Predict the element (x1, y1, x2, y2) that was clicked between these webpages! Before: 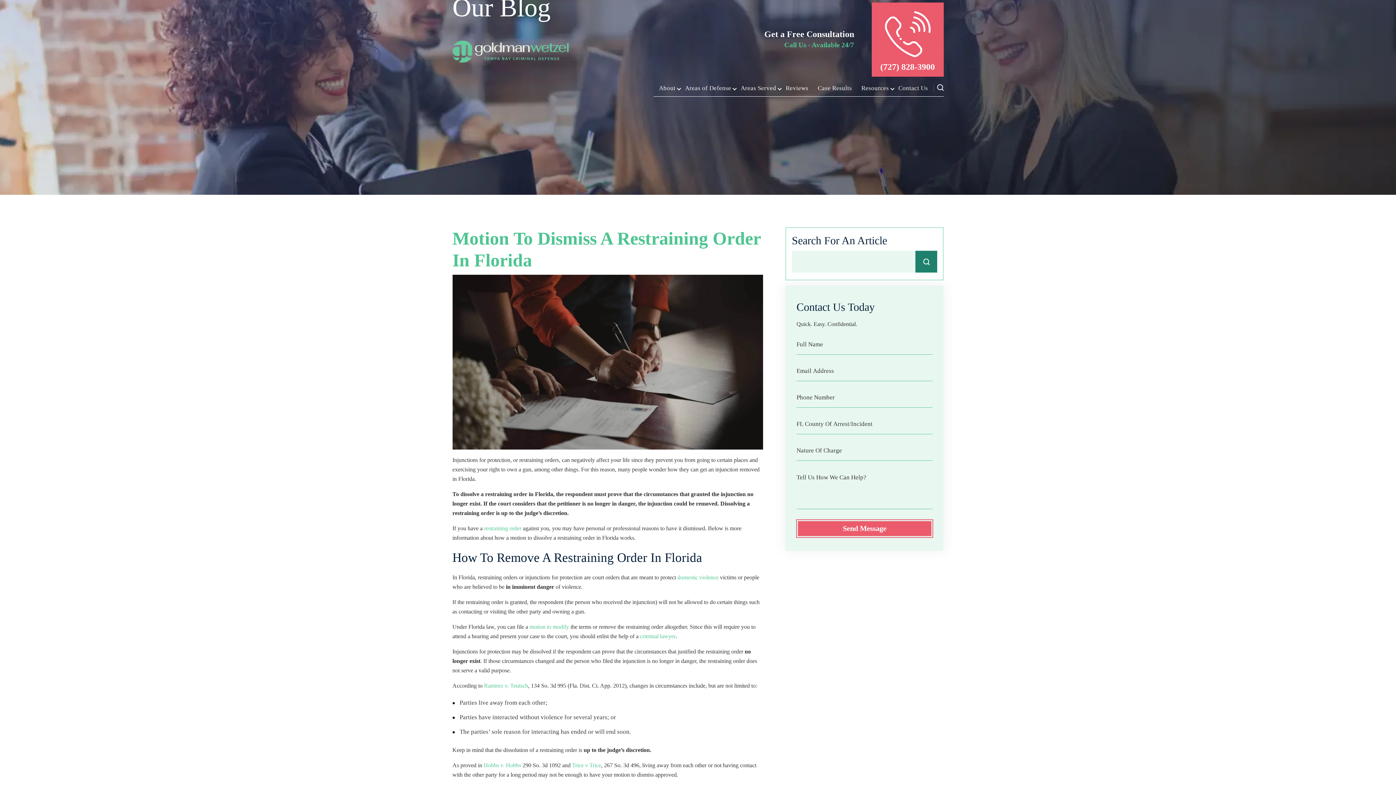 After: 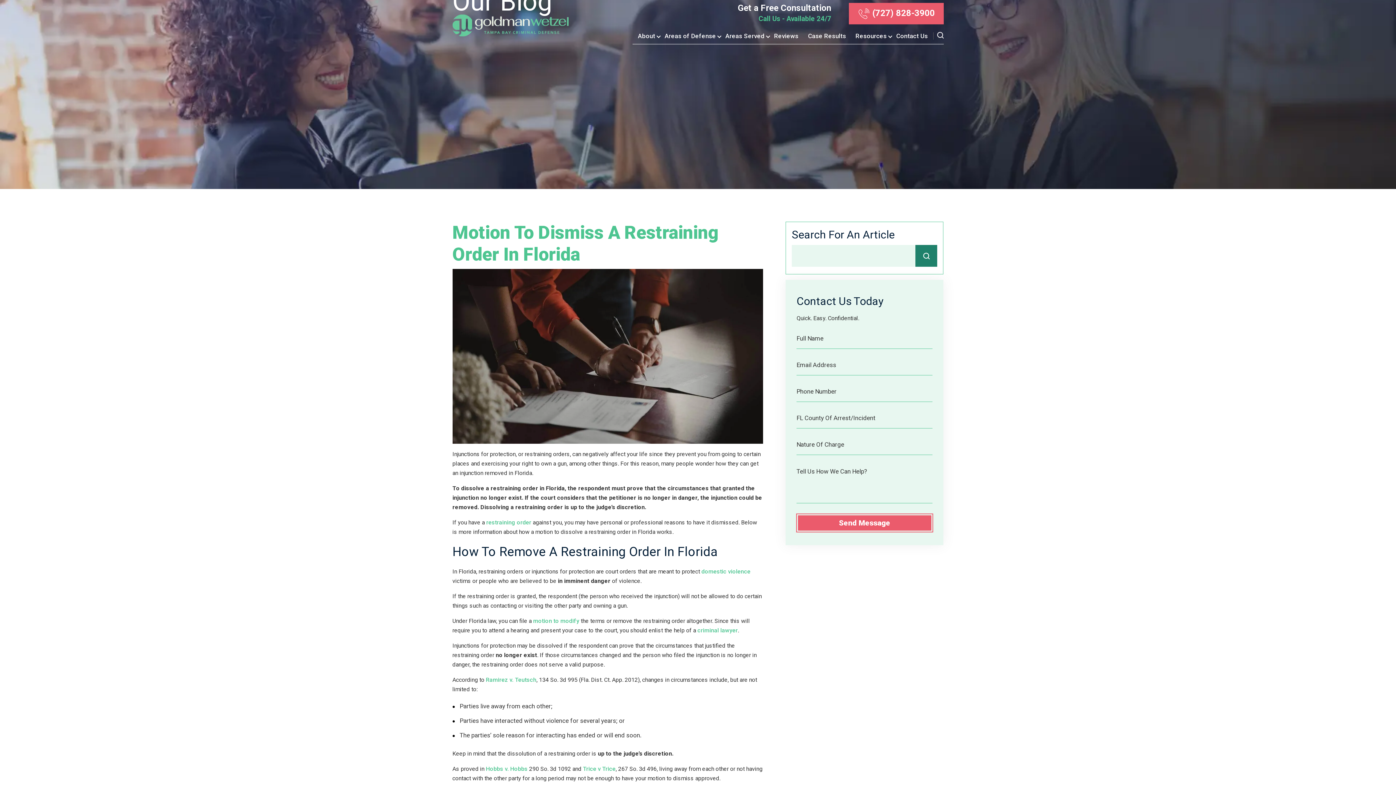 Action: label: restraining order bbox: (484, 525, 521, 531)